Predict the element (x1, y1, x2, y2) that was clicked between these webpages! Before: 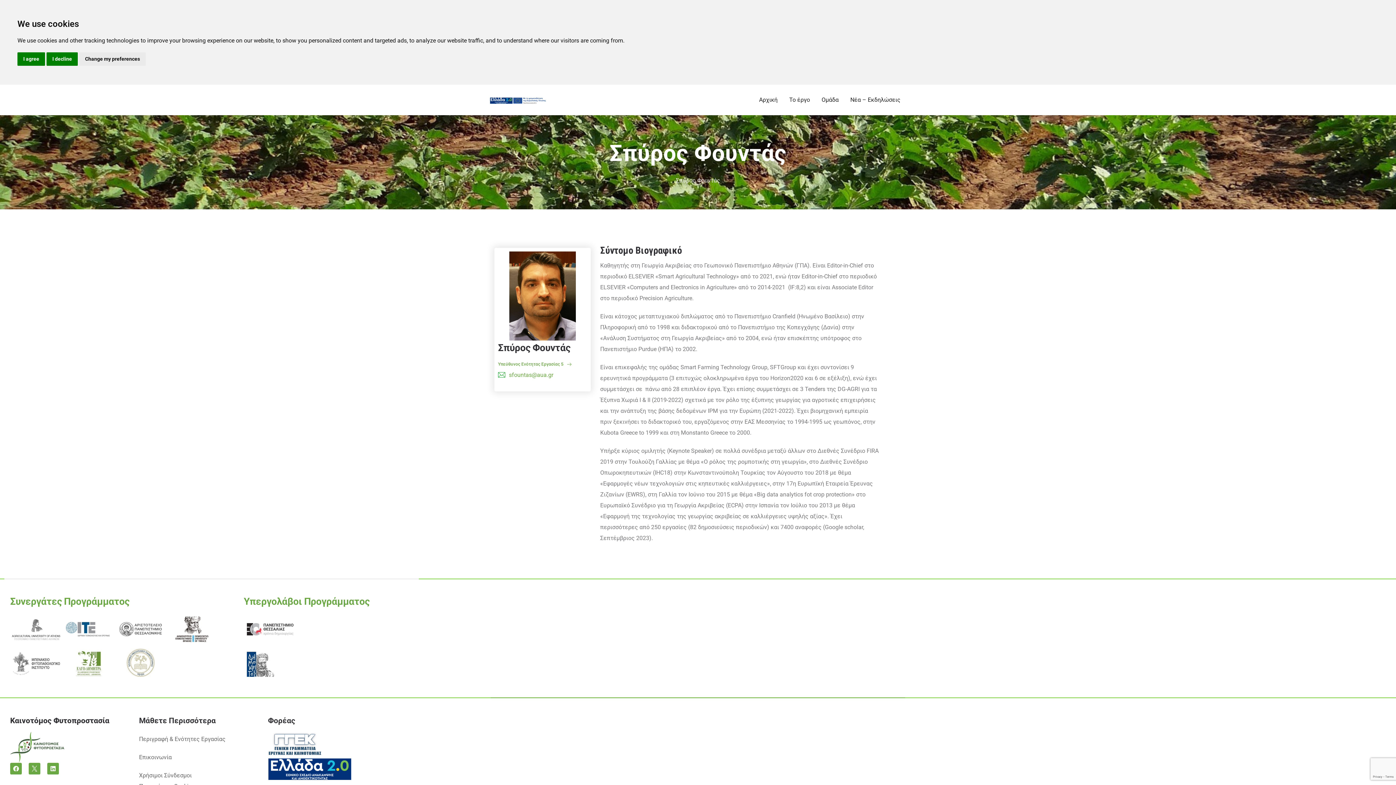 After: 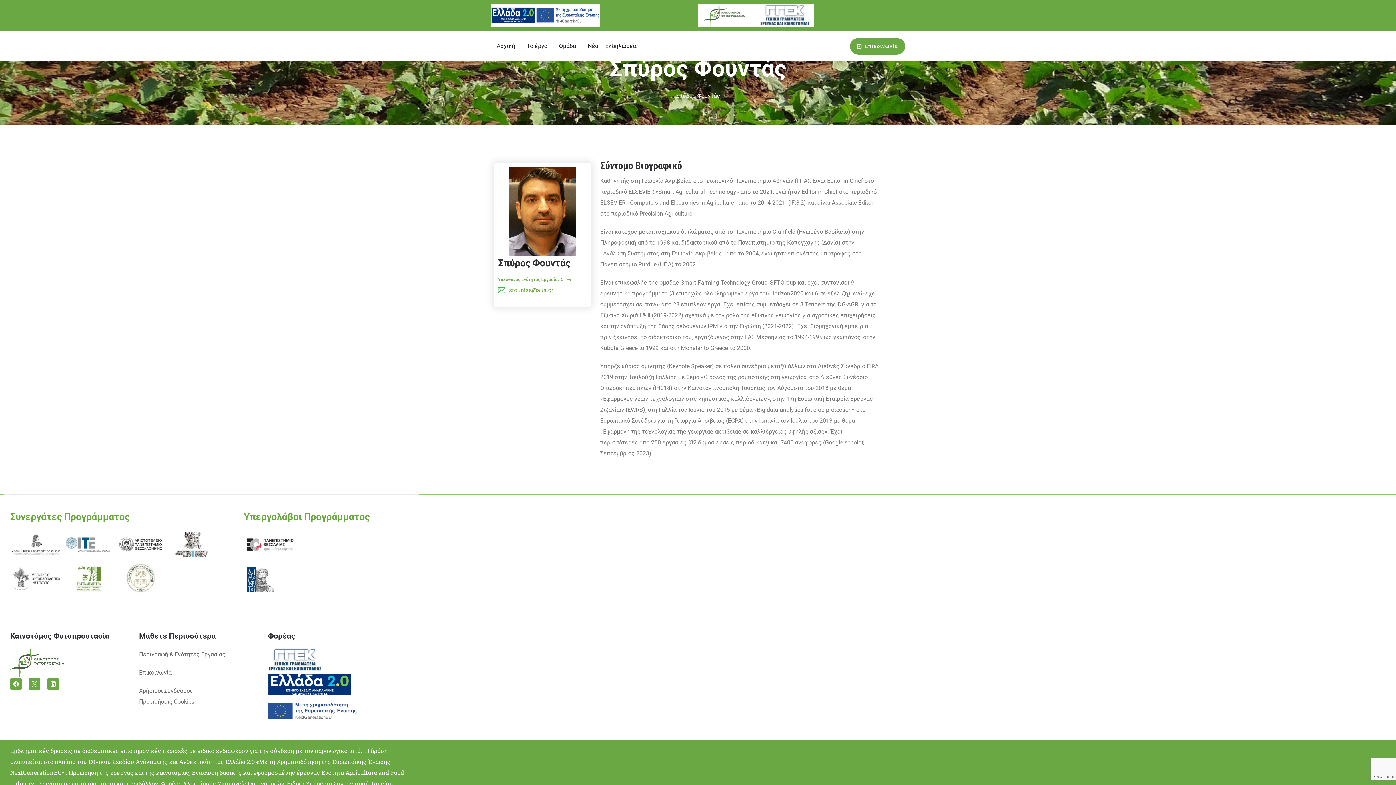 Action: bbox: (17, 52, 45, 65) label: I agree